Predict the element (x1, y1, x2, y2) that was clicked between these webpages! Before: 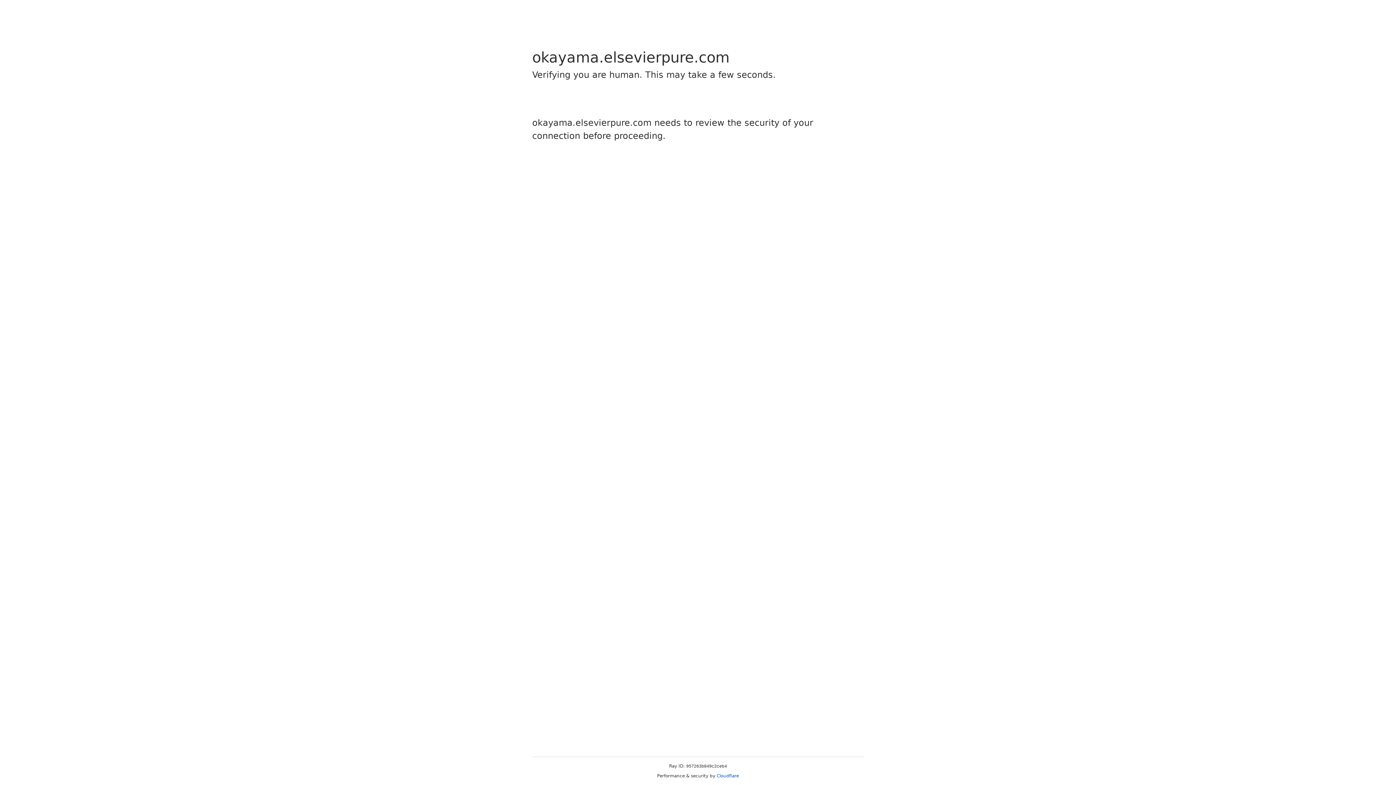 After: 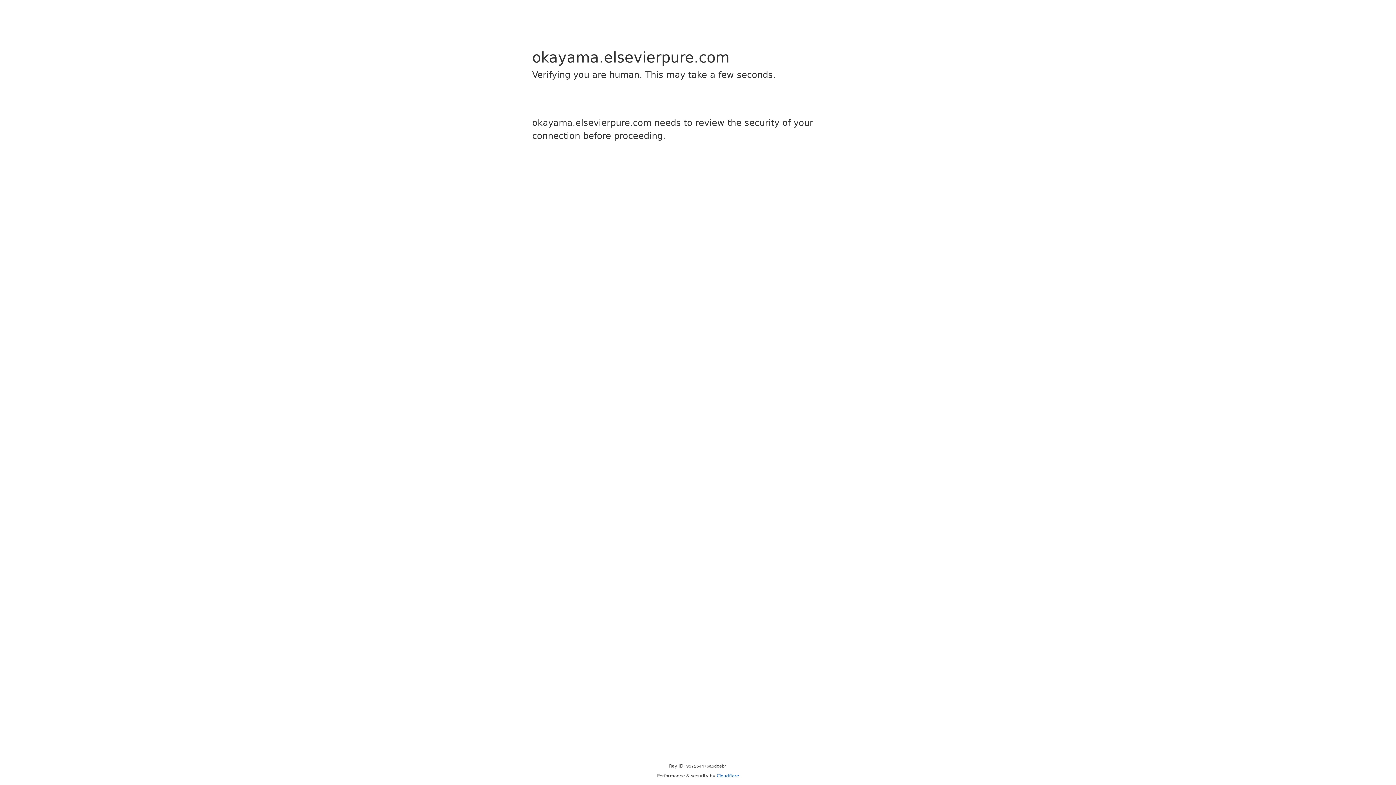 Action: label: Cloudflare bbox: (716, 773, 739, 778)